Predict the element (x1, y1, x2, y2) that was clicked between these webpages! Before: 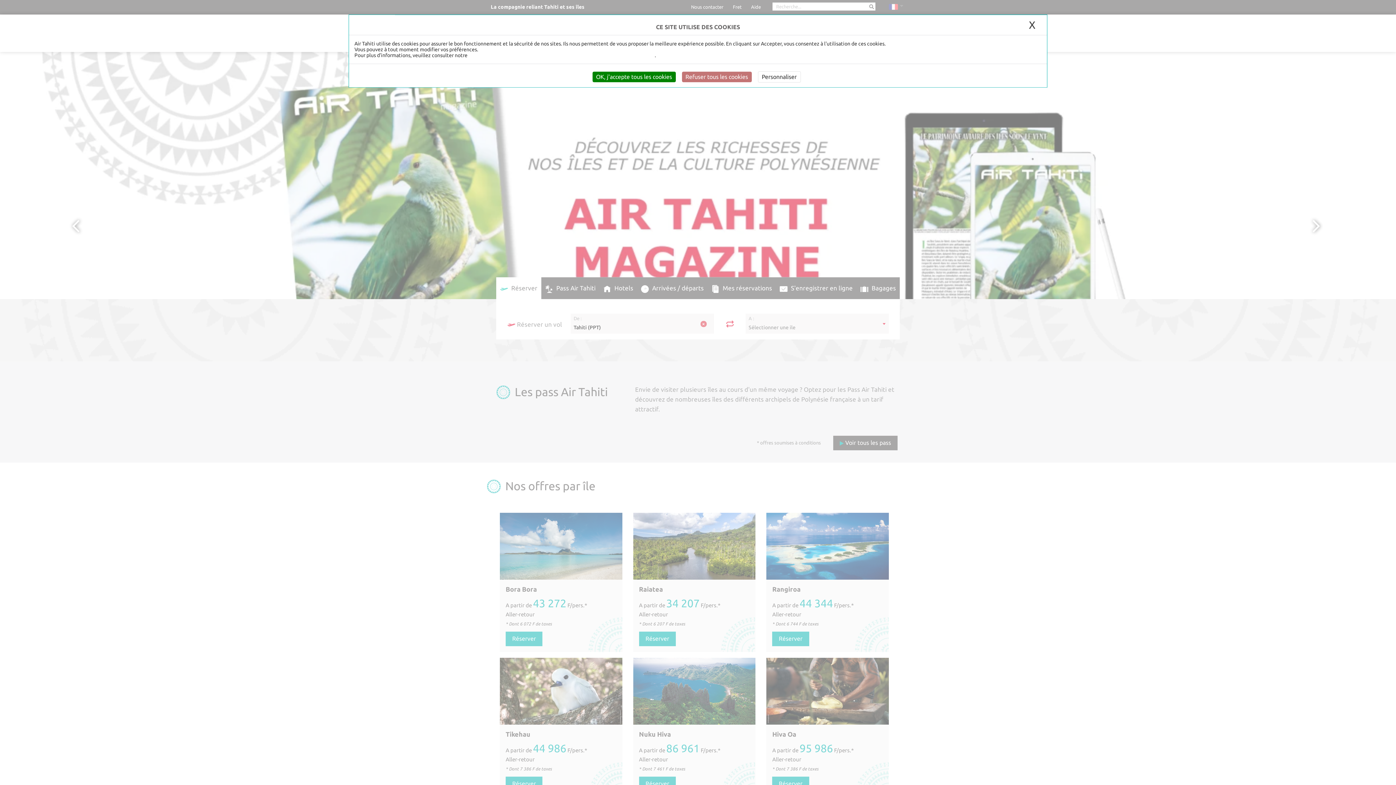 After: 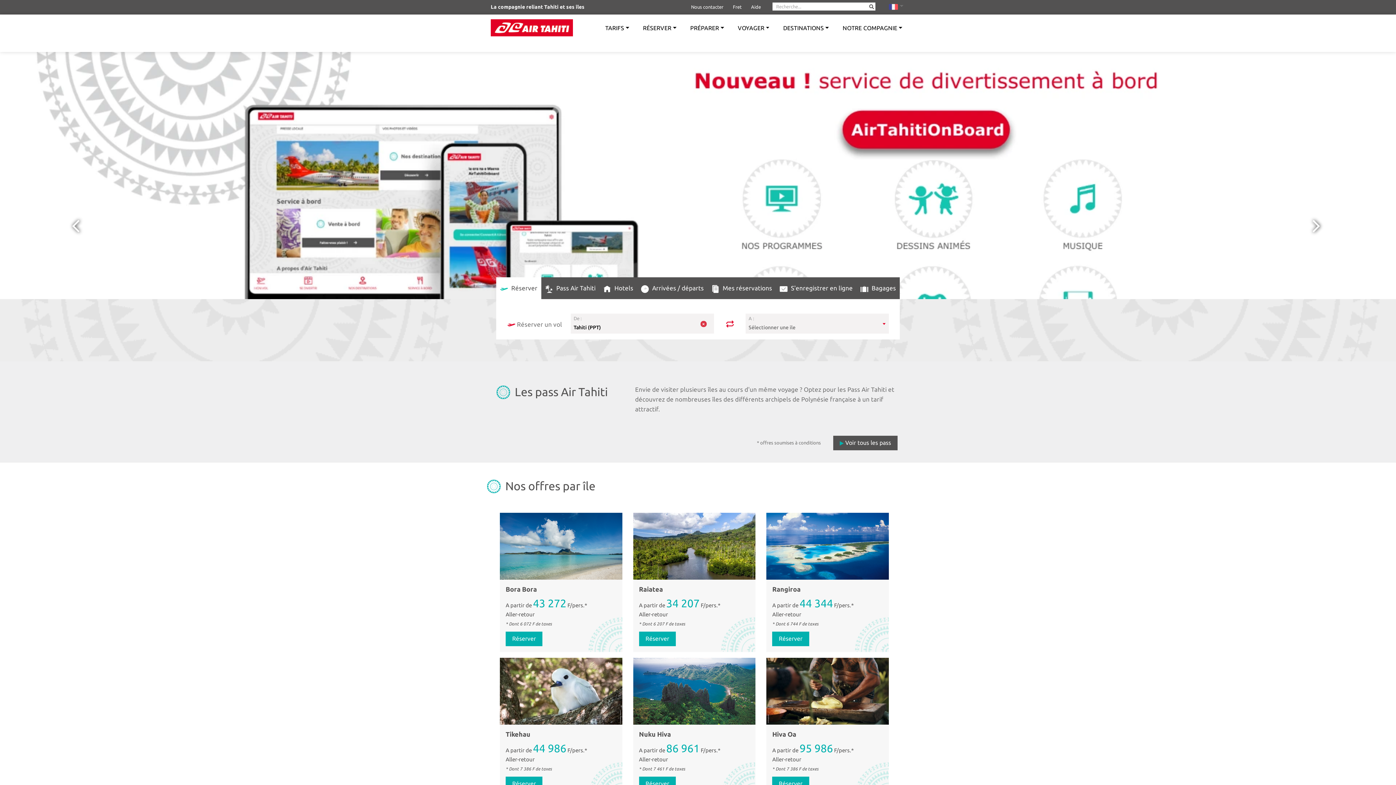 Action: bbox: (592, 71, 675, 82) label: OK, j'accepte tous les cookies